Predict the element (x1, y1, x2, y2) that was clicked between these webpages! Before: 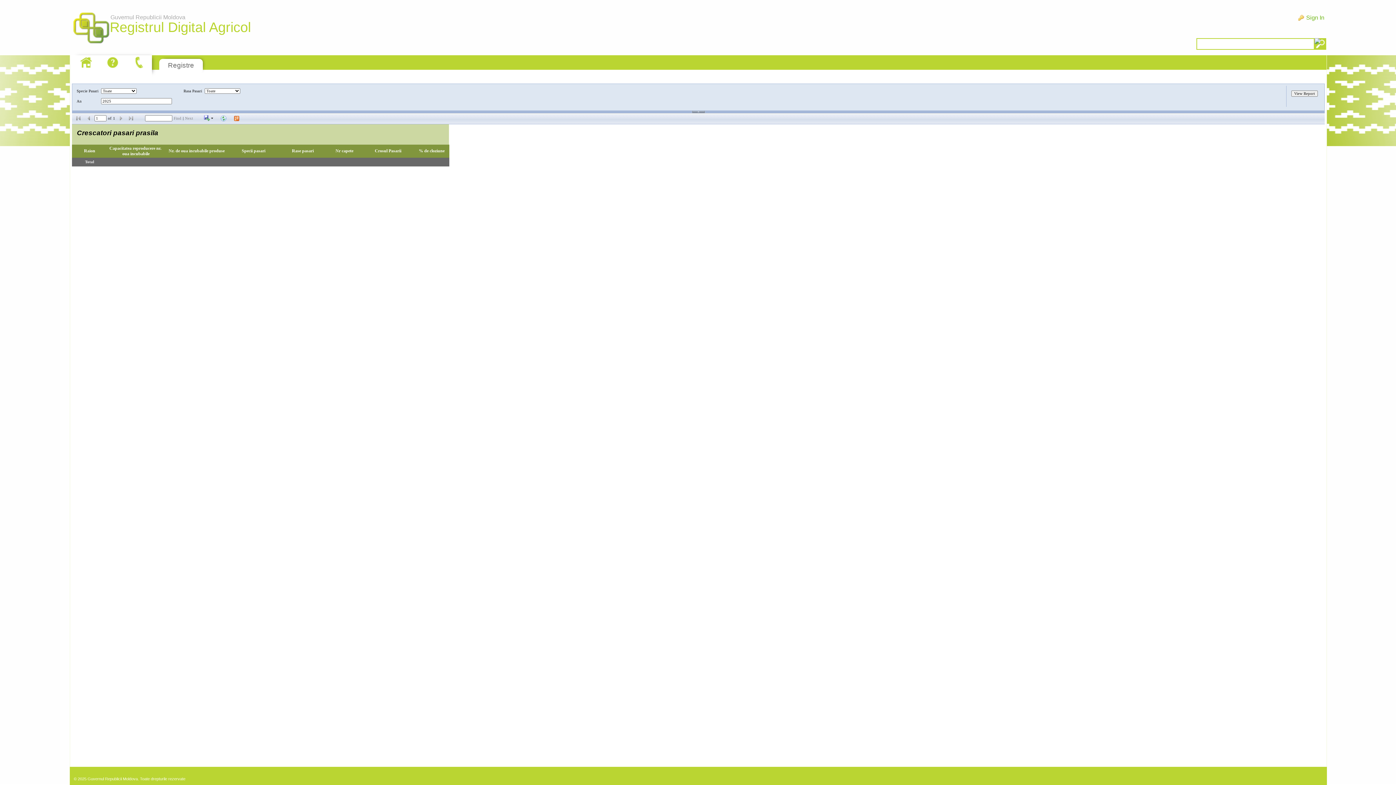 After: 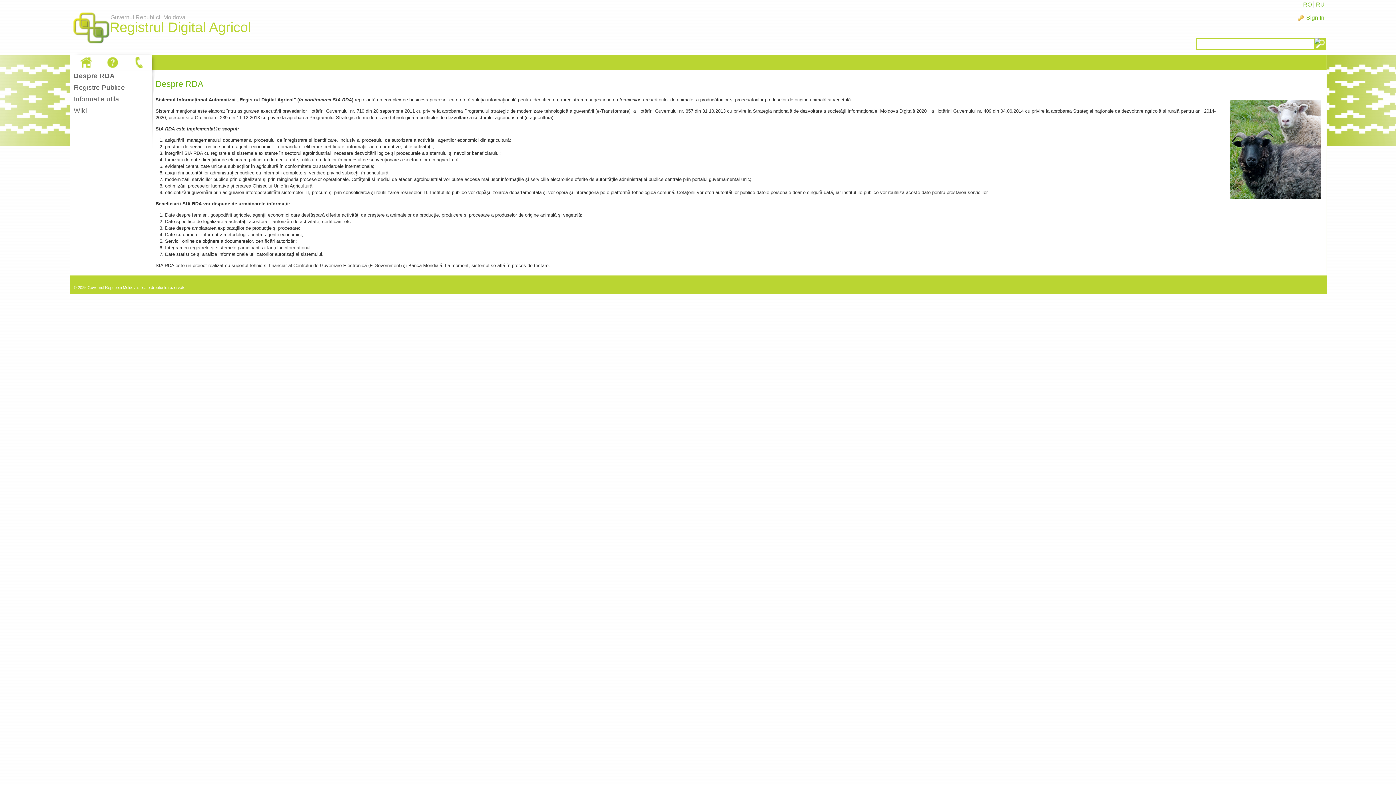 Action: bbox: (77, 55, 94, 69)